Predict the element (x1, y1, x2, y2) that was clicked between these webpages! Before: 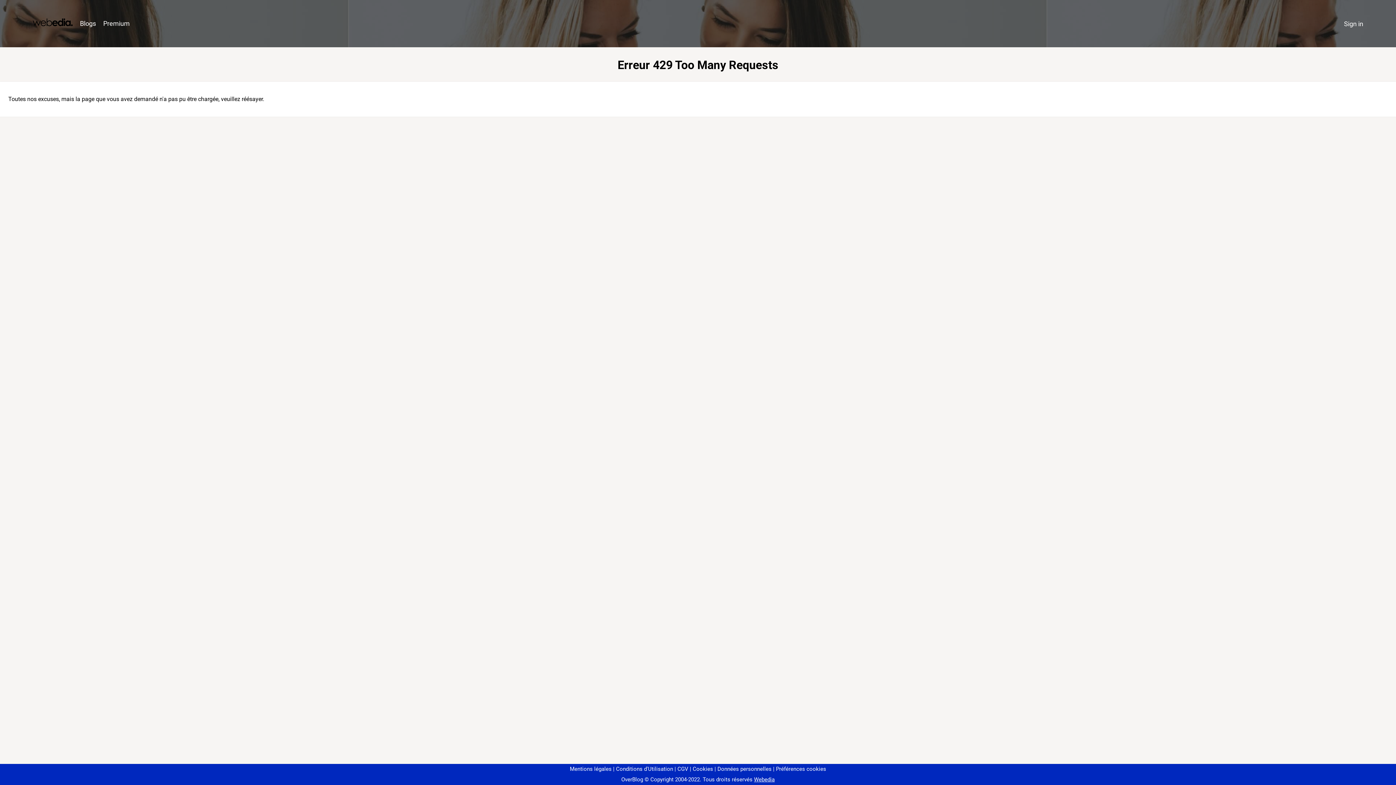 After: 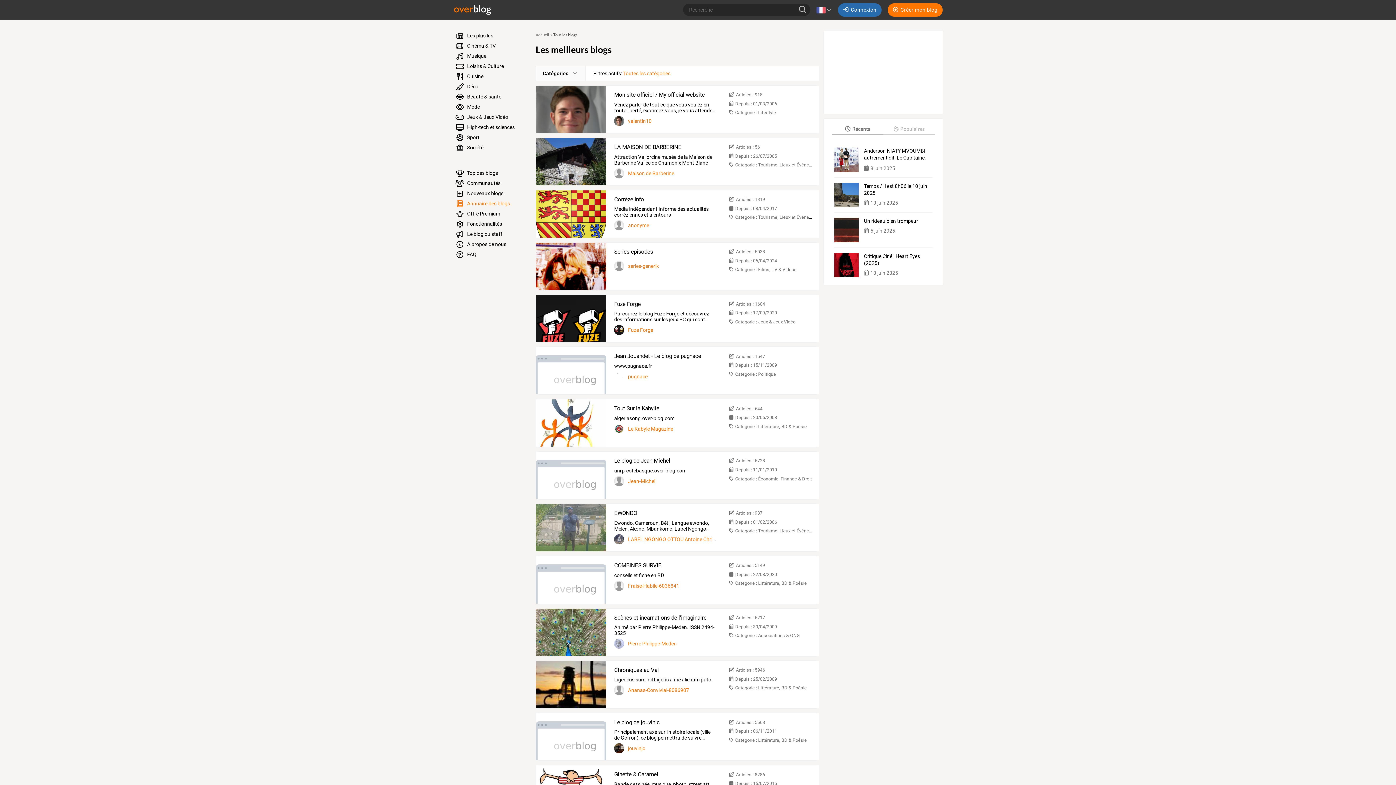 Action: bbox: (76, 16, 99, 31) label: Blogs